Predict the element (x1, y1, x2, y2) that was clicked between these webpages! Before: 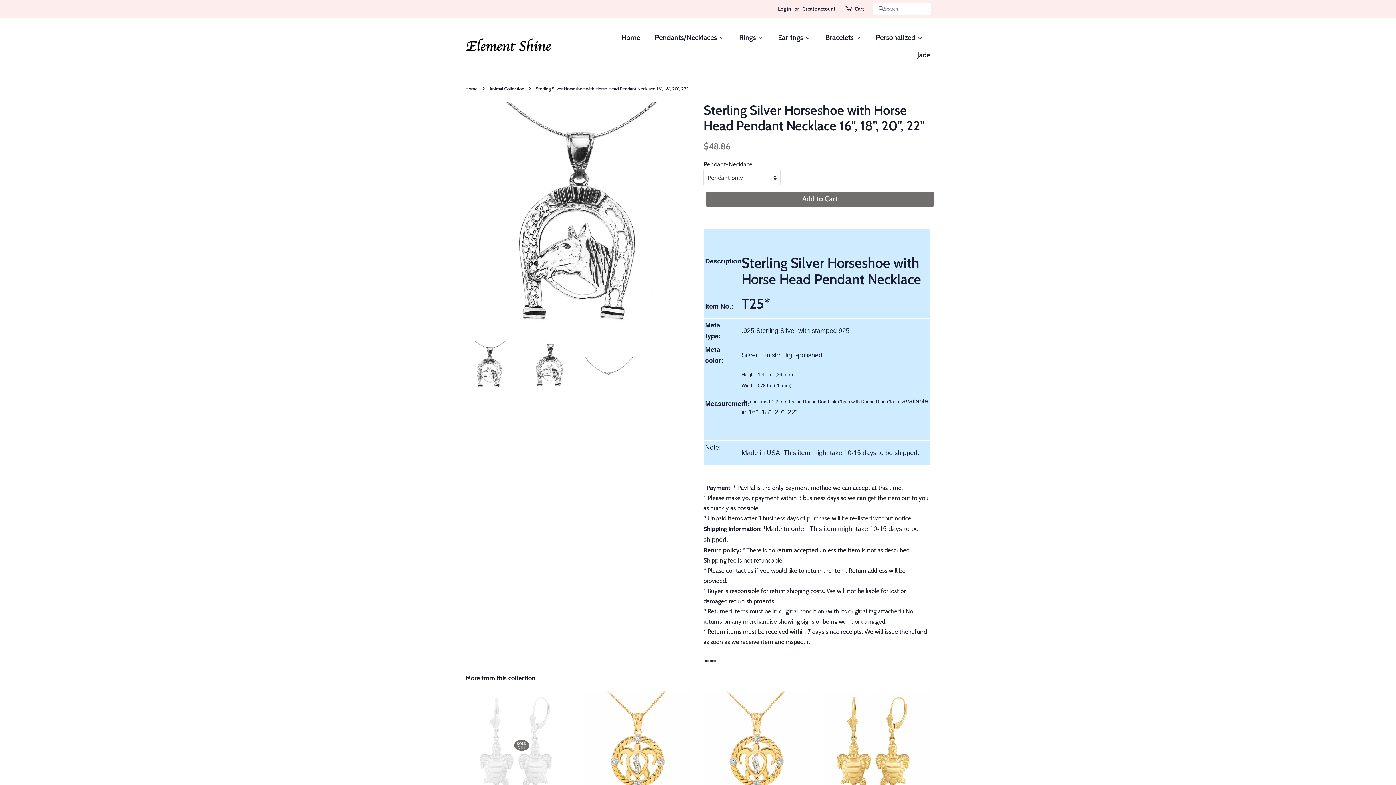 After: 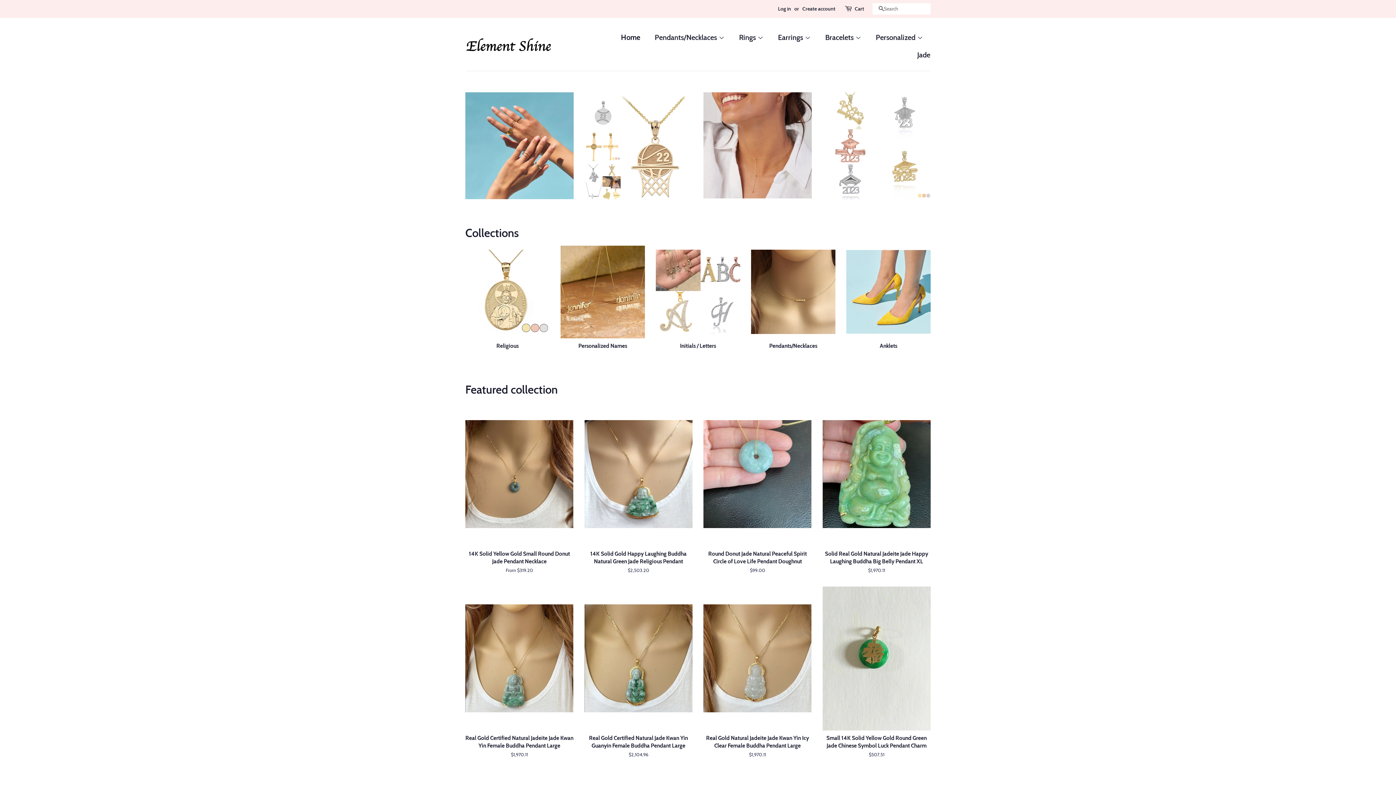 Action: bbox: (465, 37, 552, 54)